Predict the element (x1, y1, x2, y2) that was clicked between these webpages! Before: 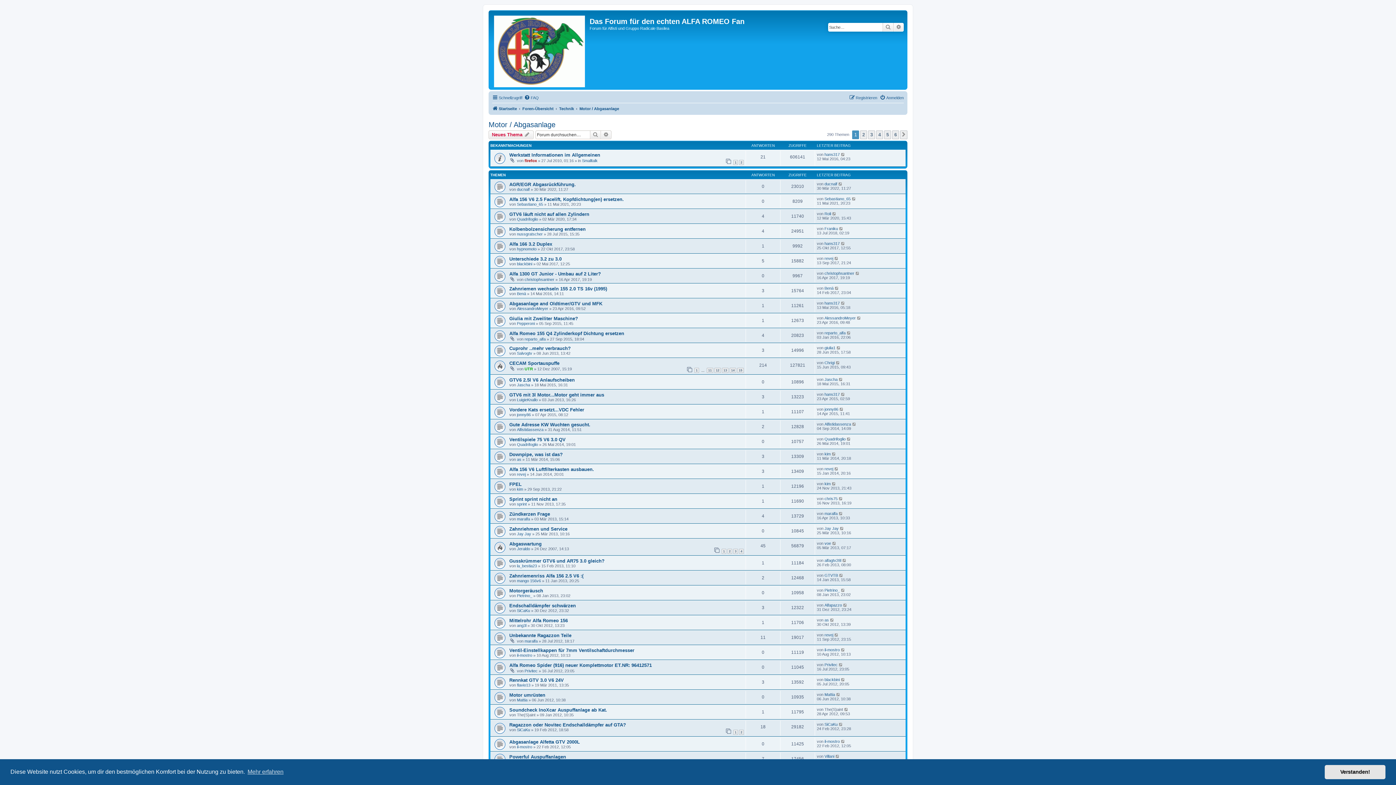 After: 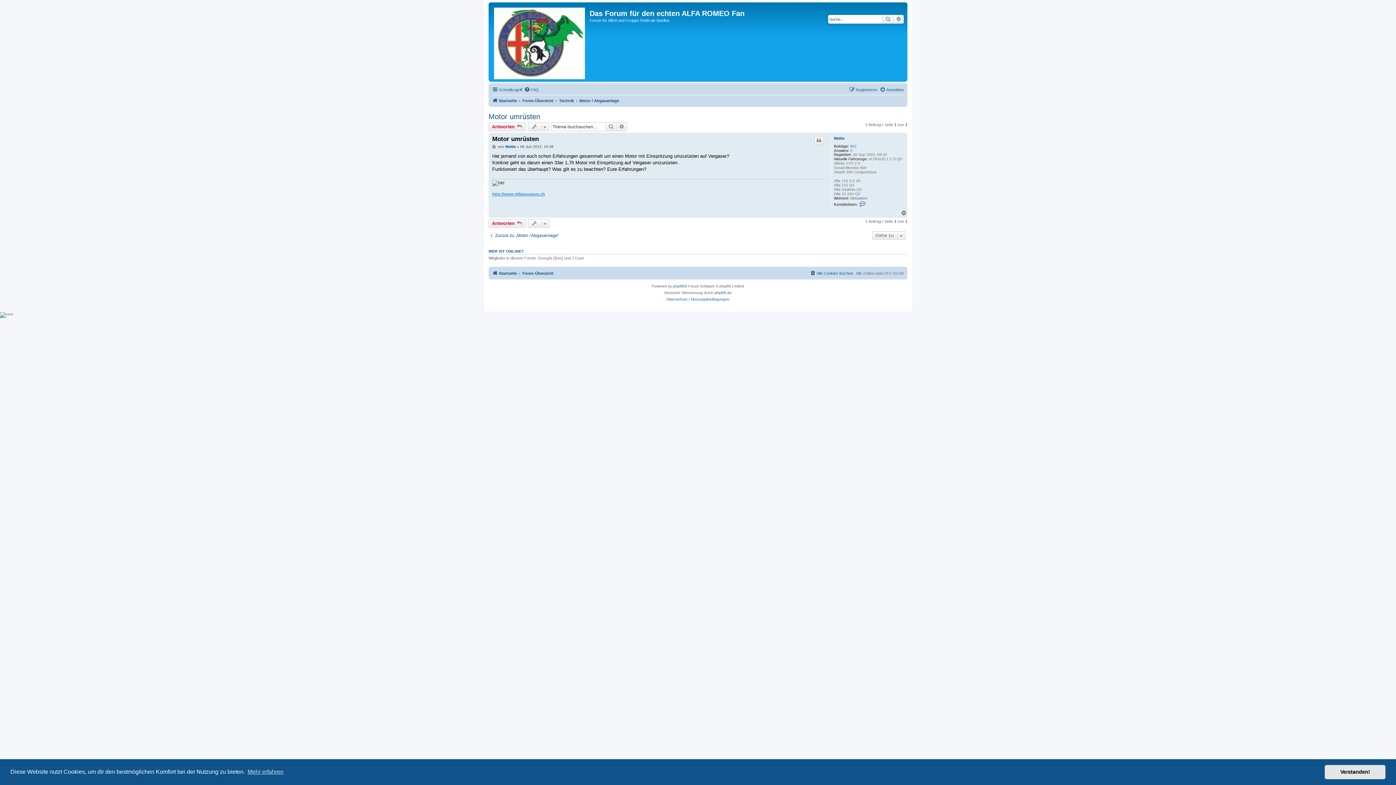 Action: bbox: (836, 692, 841, 697)